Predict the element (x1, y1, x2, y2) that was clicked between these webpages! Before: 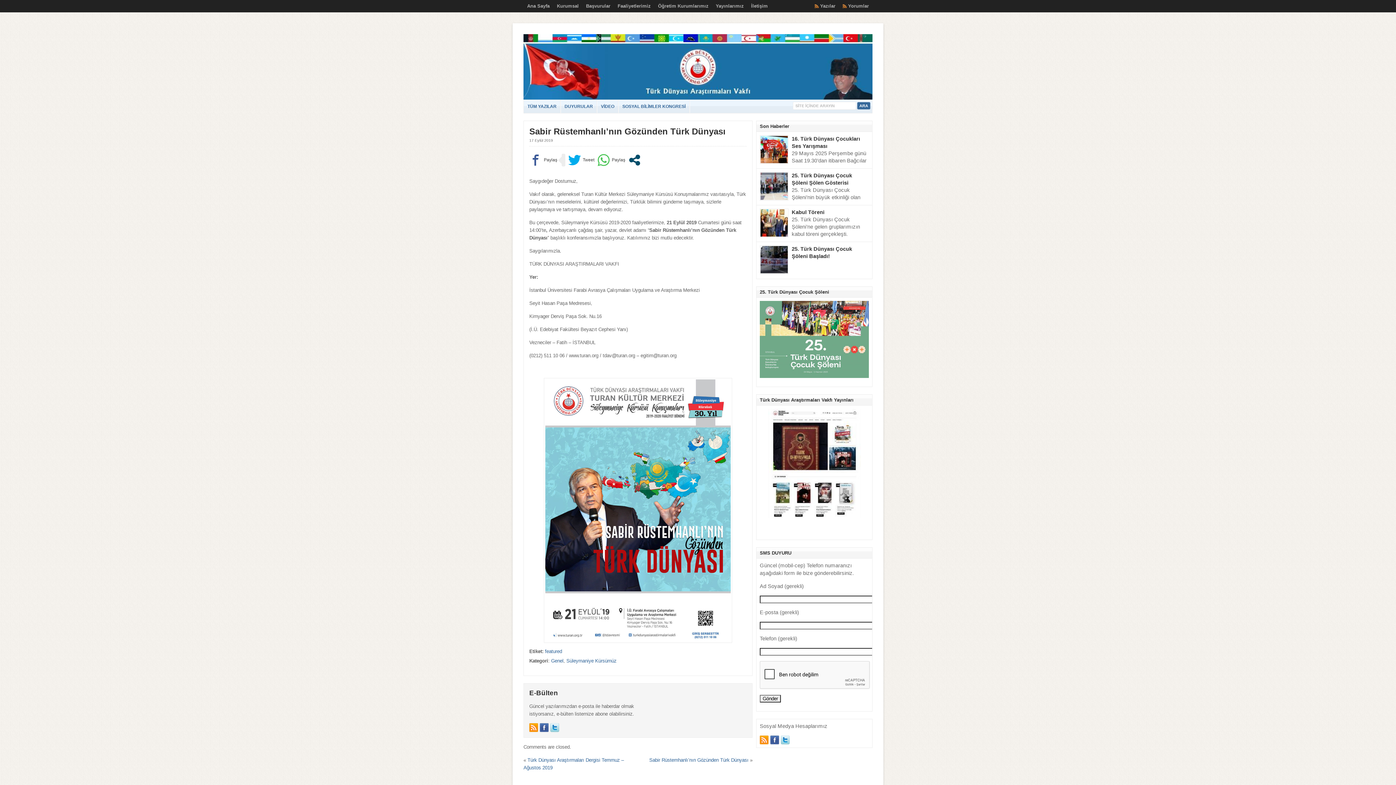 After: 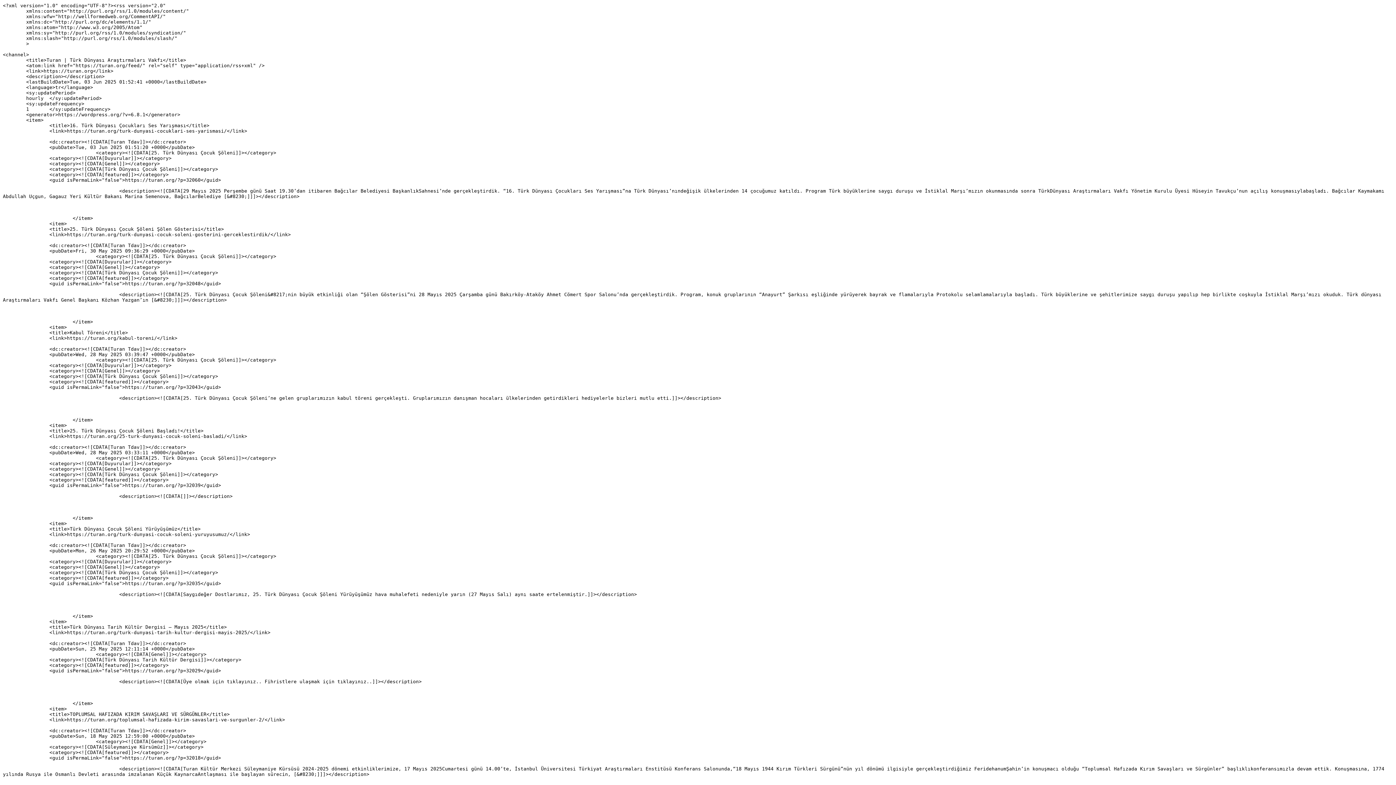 Action: label: Yazılar bbox: (816, 0, 839, 12)